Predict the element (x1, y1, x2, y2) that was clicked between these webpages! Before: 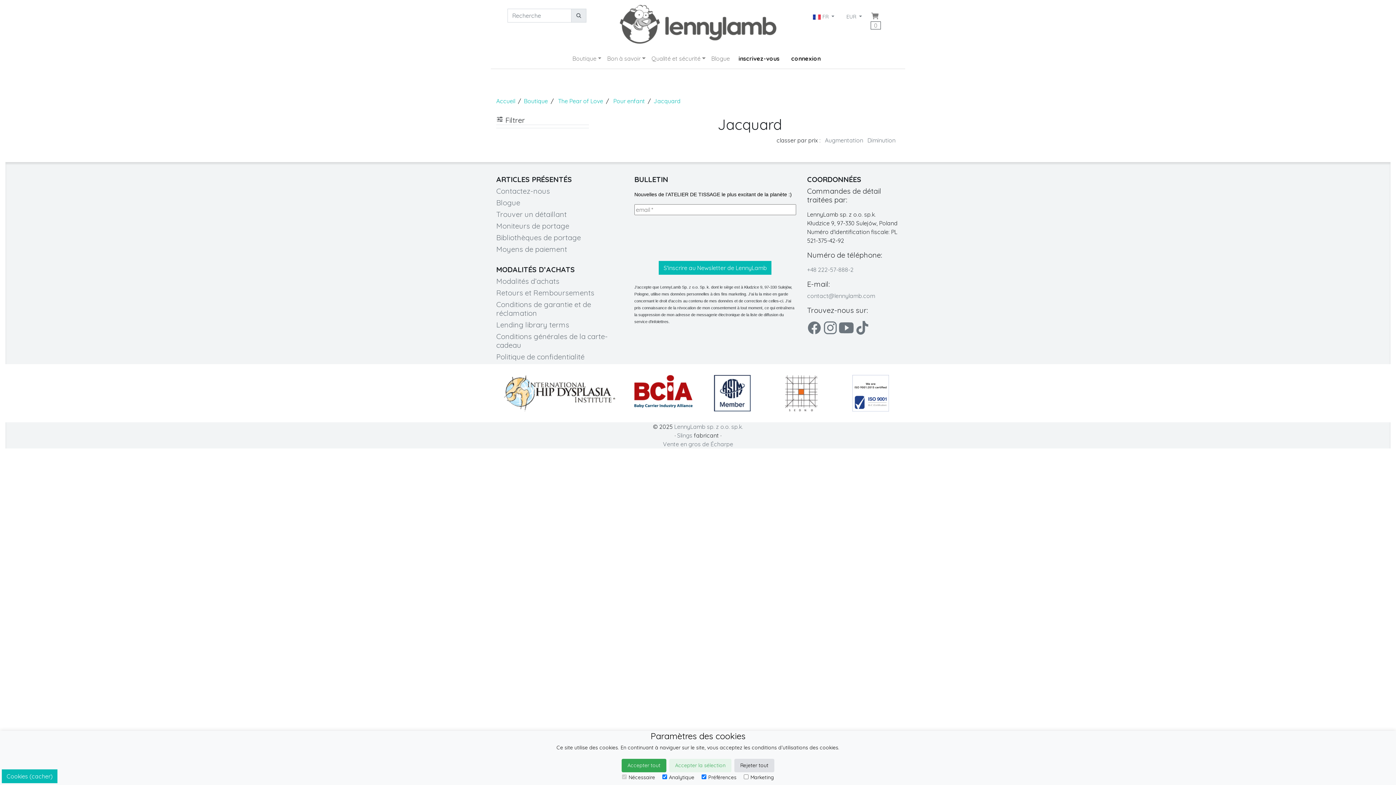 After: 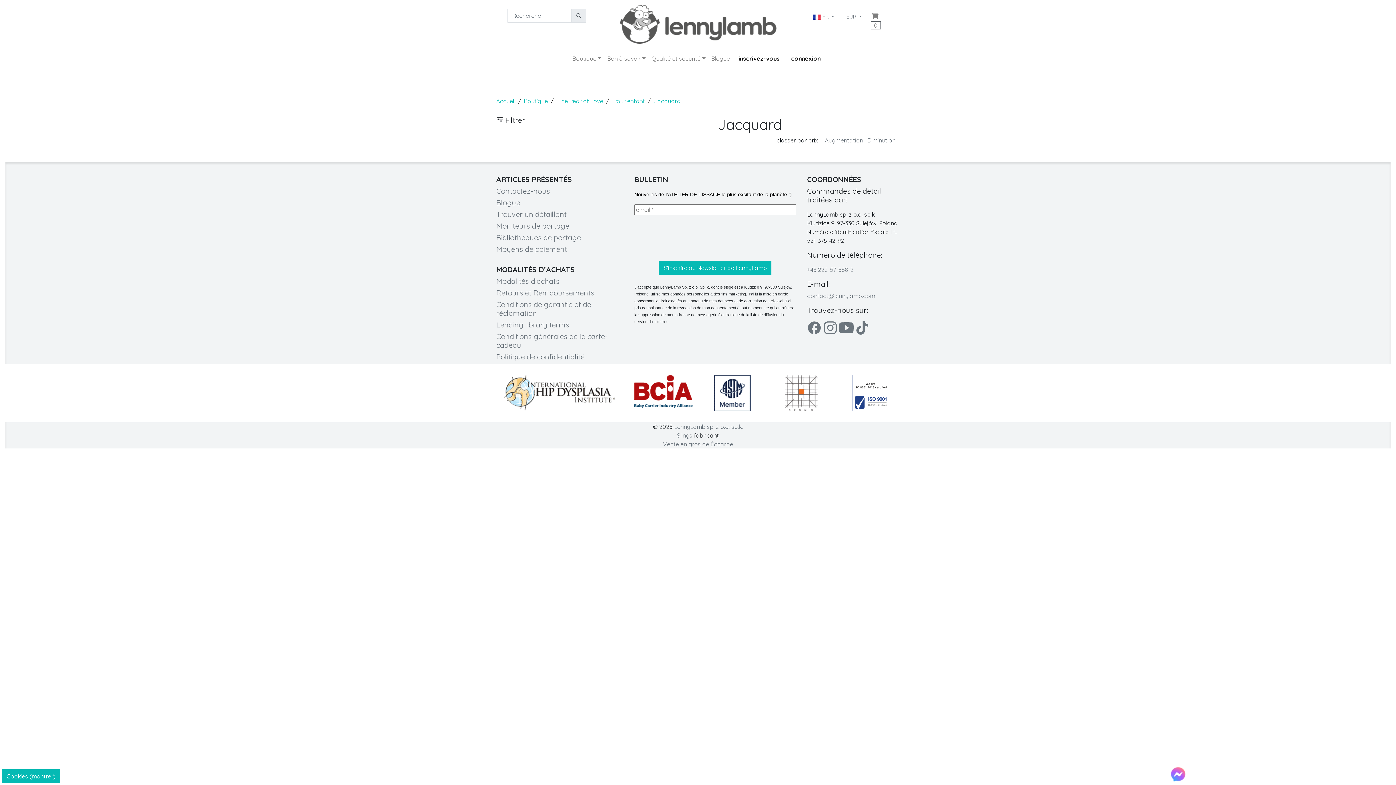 Action: label: Accepter la sélection bbox: (669, 759, 731, 772)